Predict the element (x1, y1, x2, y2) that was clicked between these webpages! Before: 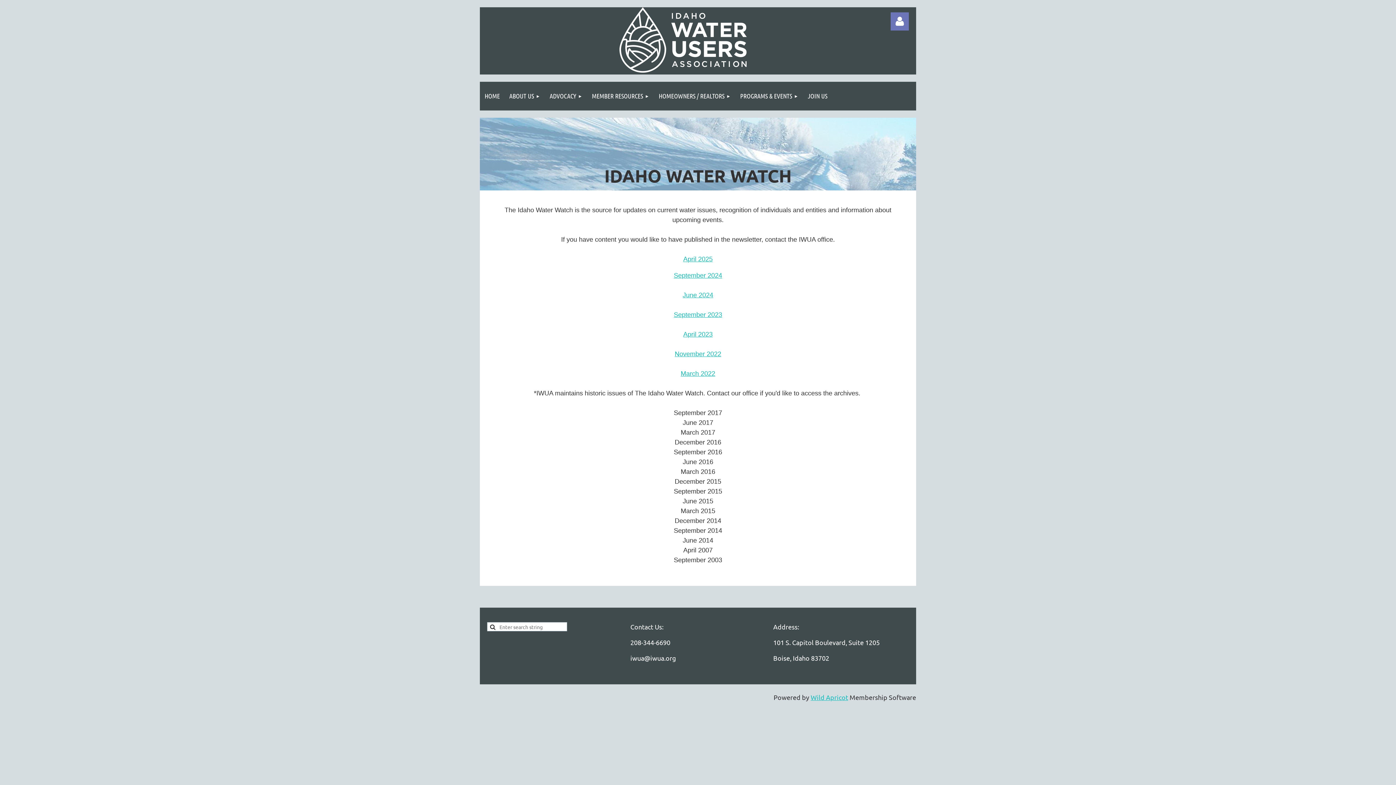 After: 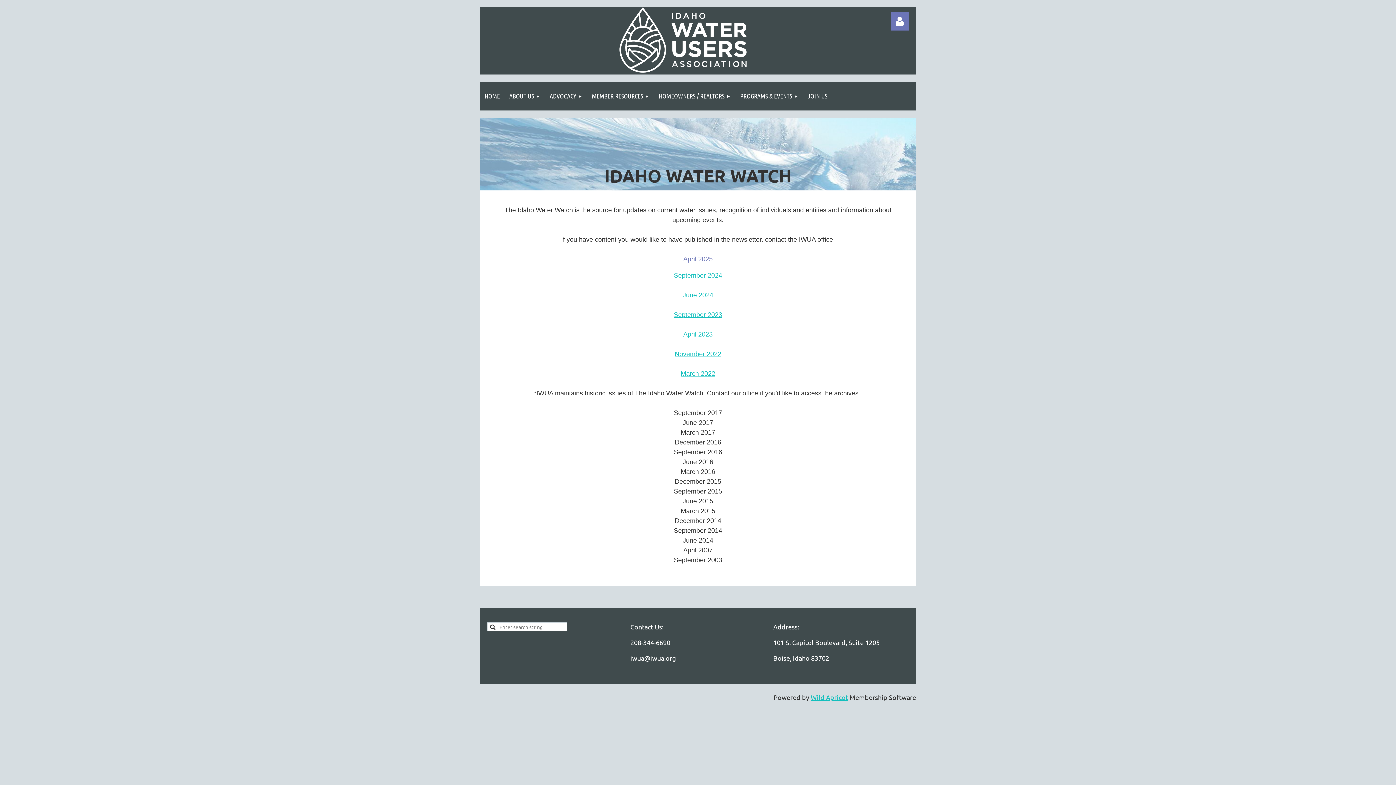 Action: bbox: (683, 255, 712, 262) label: April 2025